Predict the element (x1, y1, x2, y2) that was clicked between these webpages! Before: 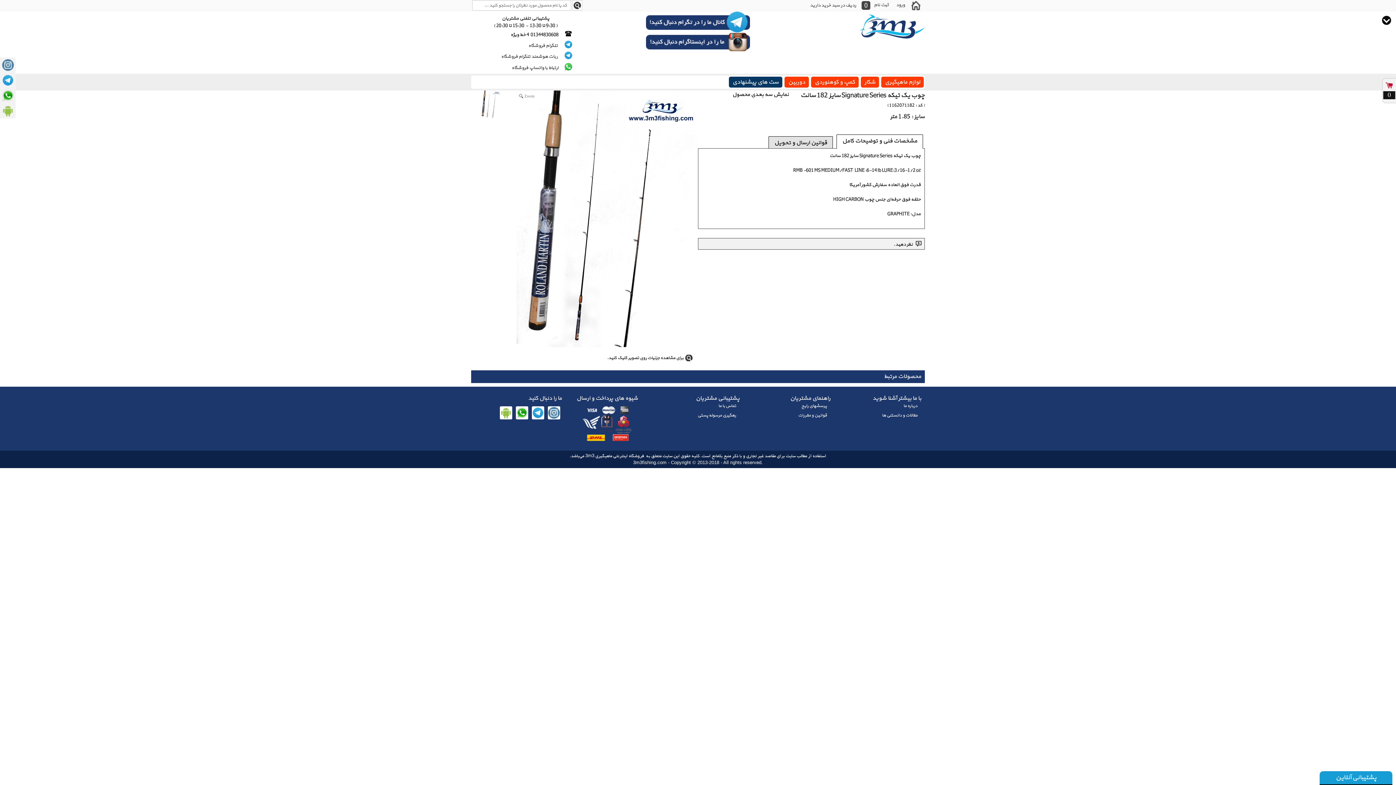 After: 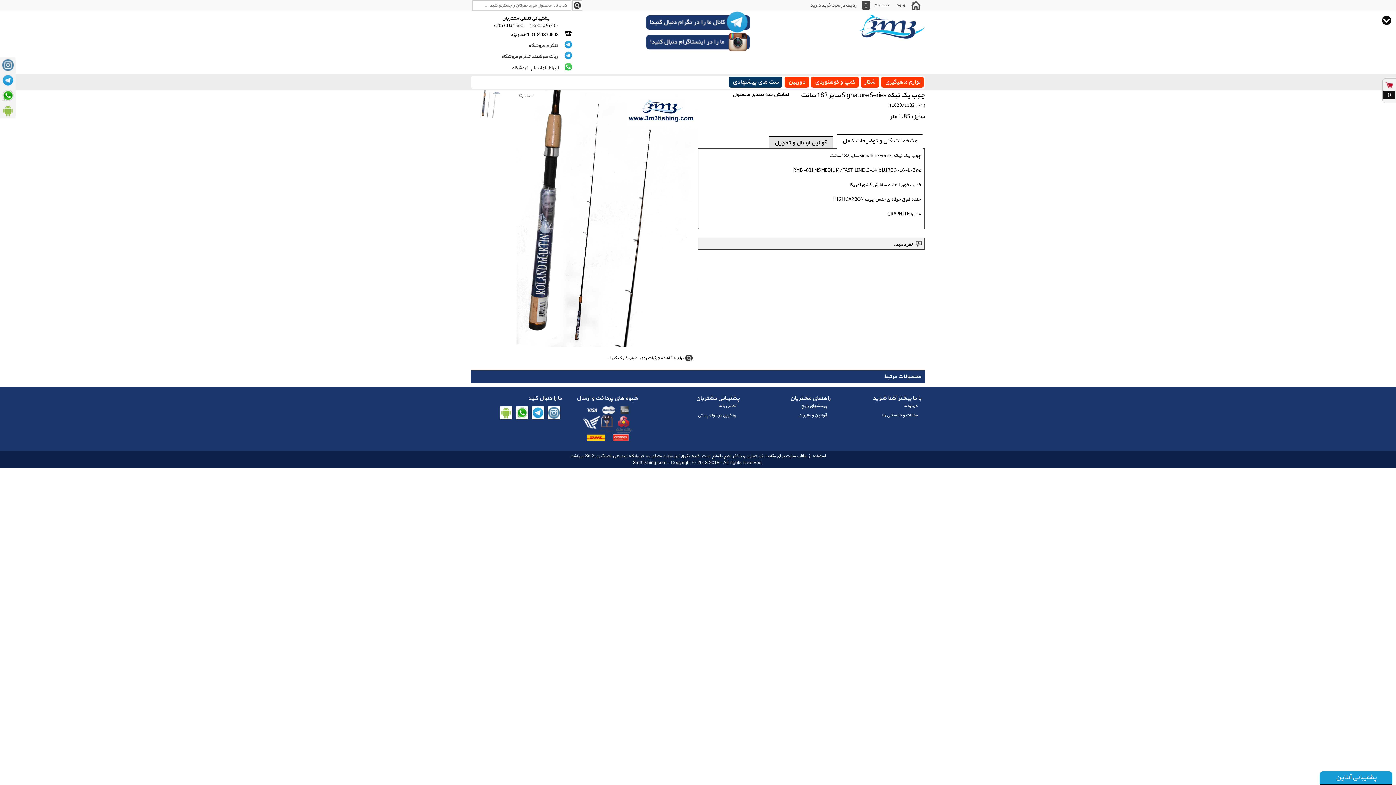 Action: bbox: (564, 54, 572, 62)